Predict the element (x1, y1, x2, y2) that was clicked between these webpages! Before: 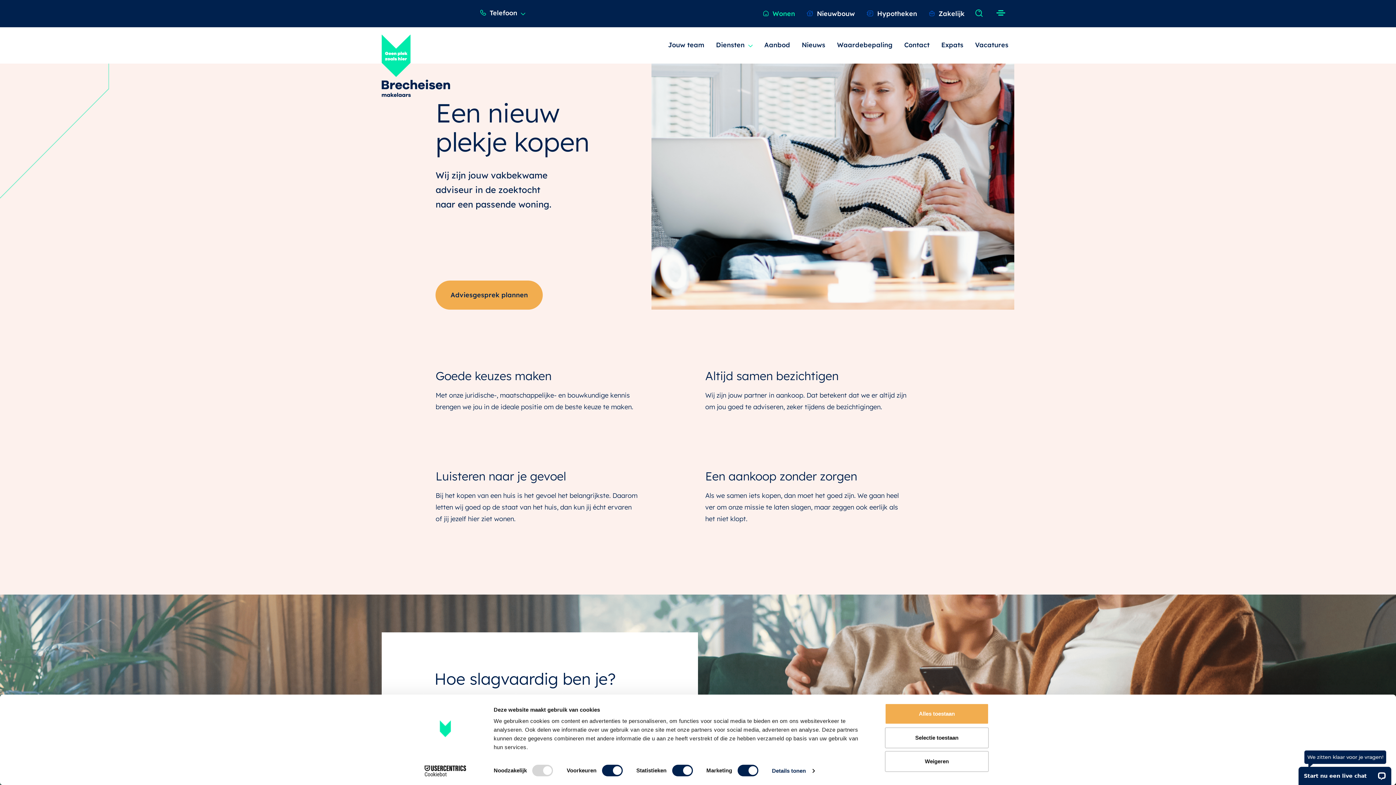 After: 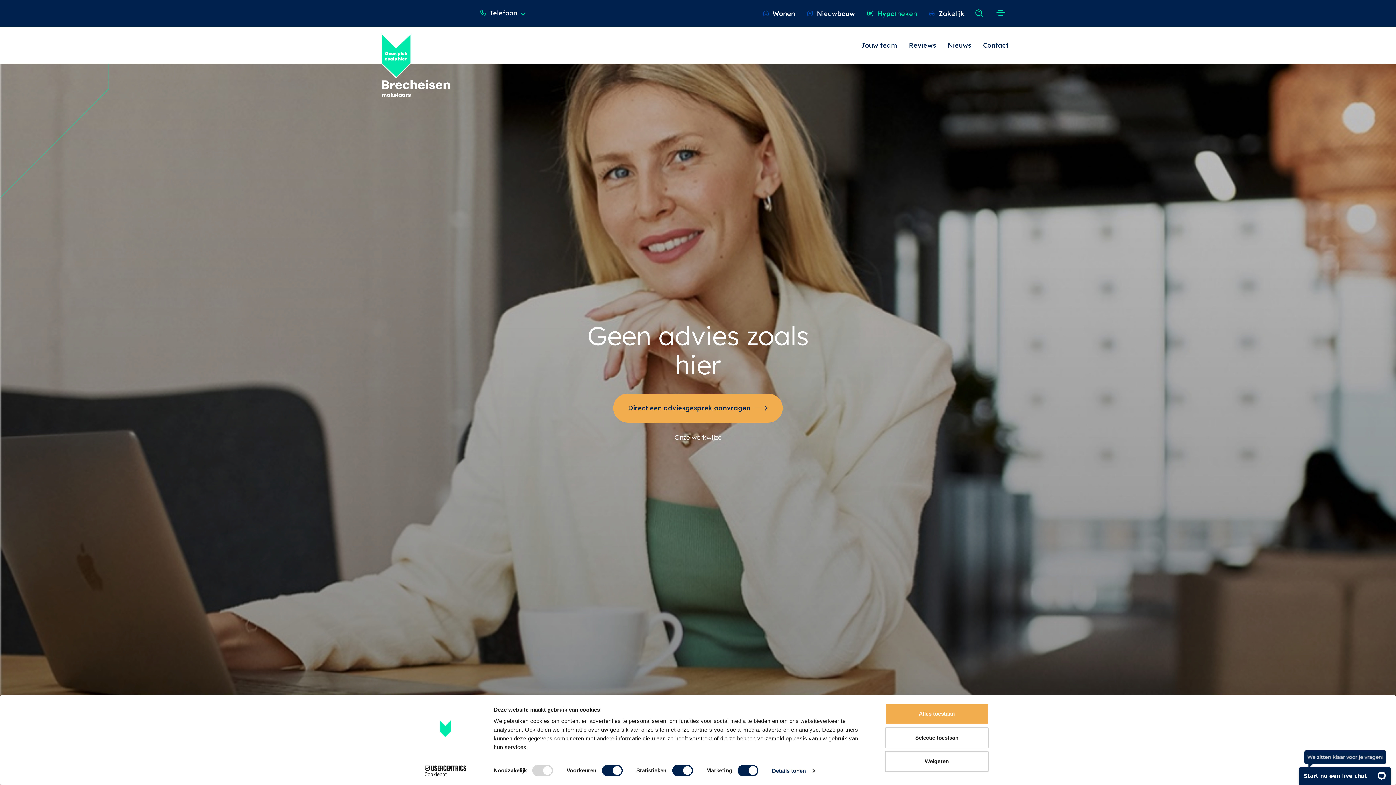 Action: bbox: (866, 7, 917, 19) label:  Hypotheken